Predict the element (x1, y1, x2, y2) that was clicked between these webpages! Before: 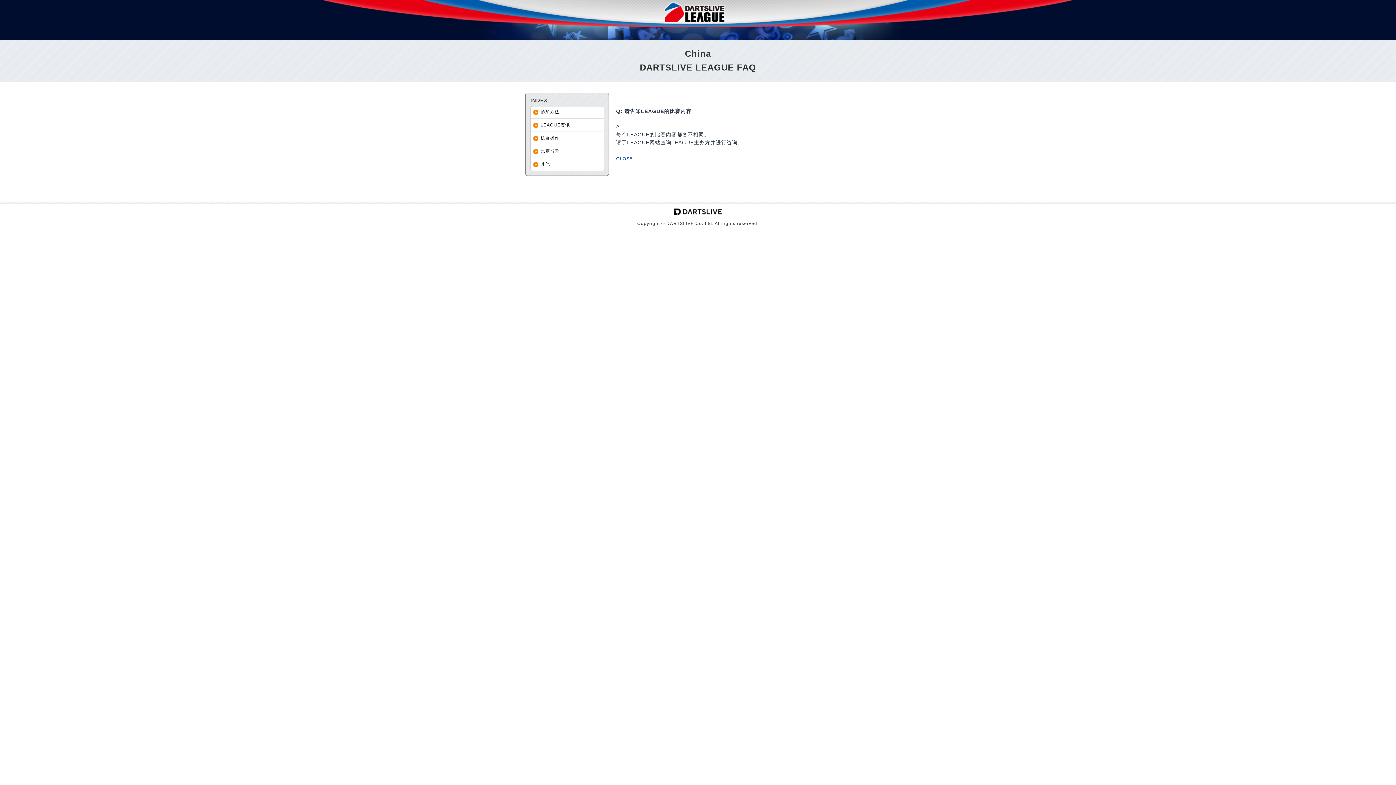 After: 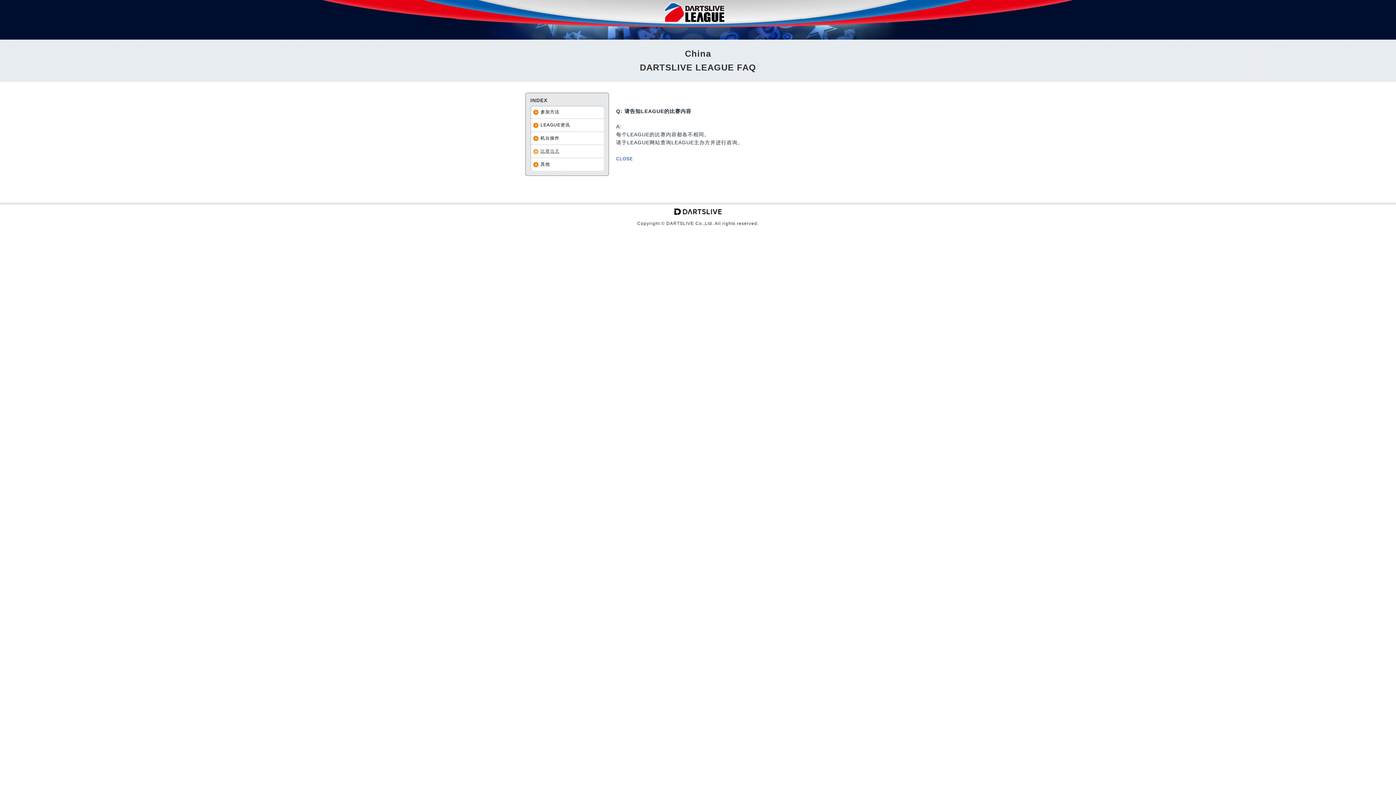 Action: label: 比赛当天 bbox: (530, 145, 603, 157)